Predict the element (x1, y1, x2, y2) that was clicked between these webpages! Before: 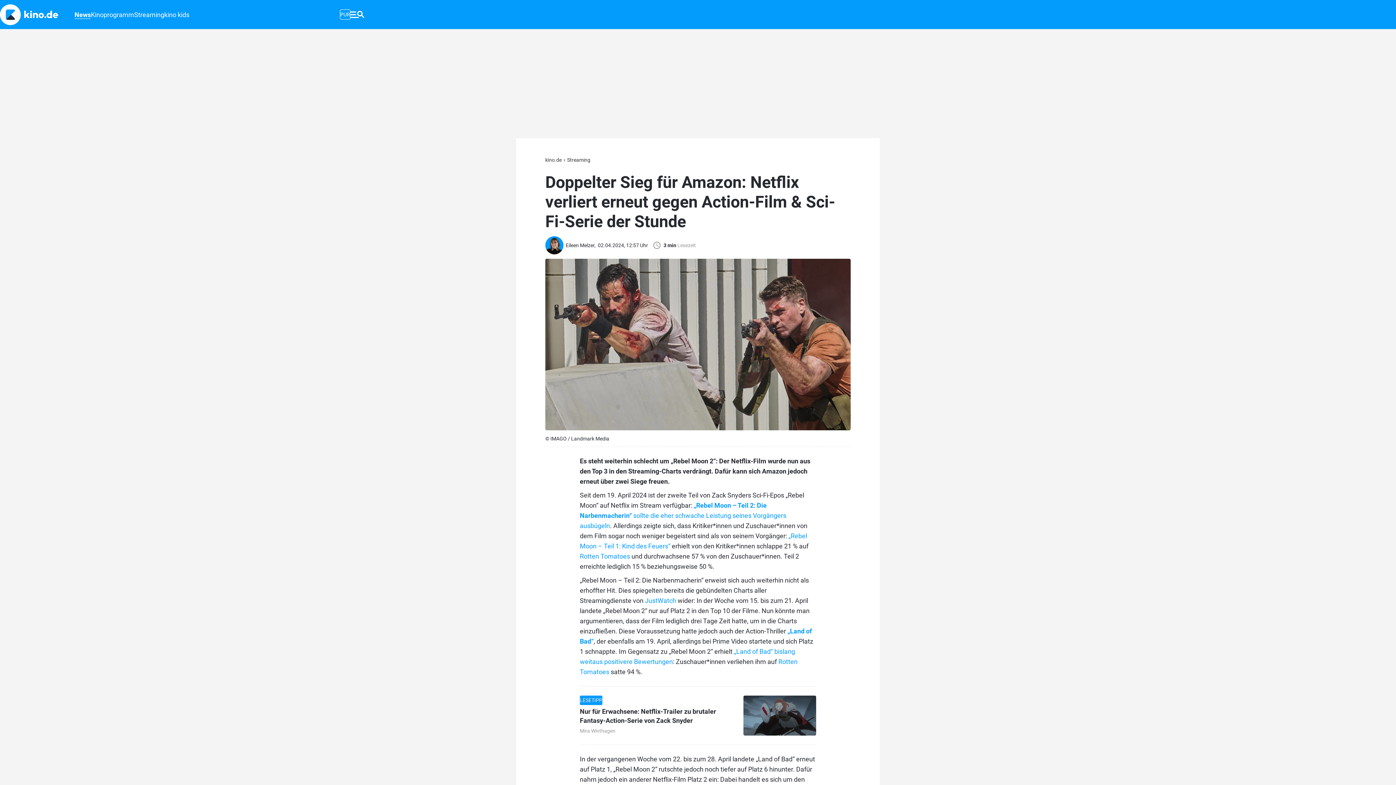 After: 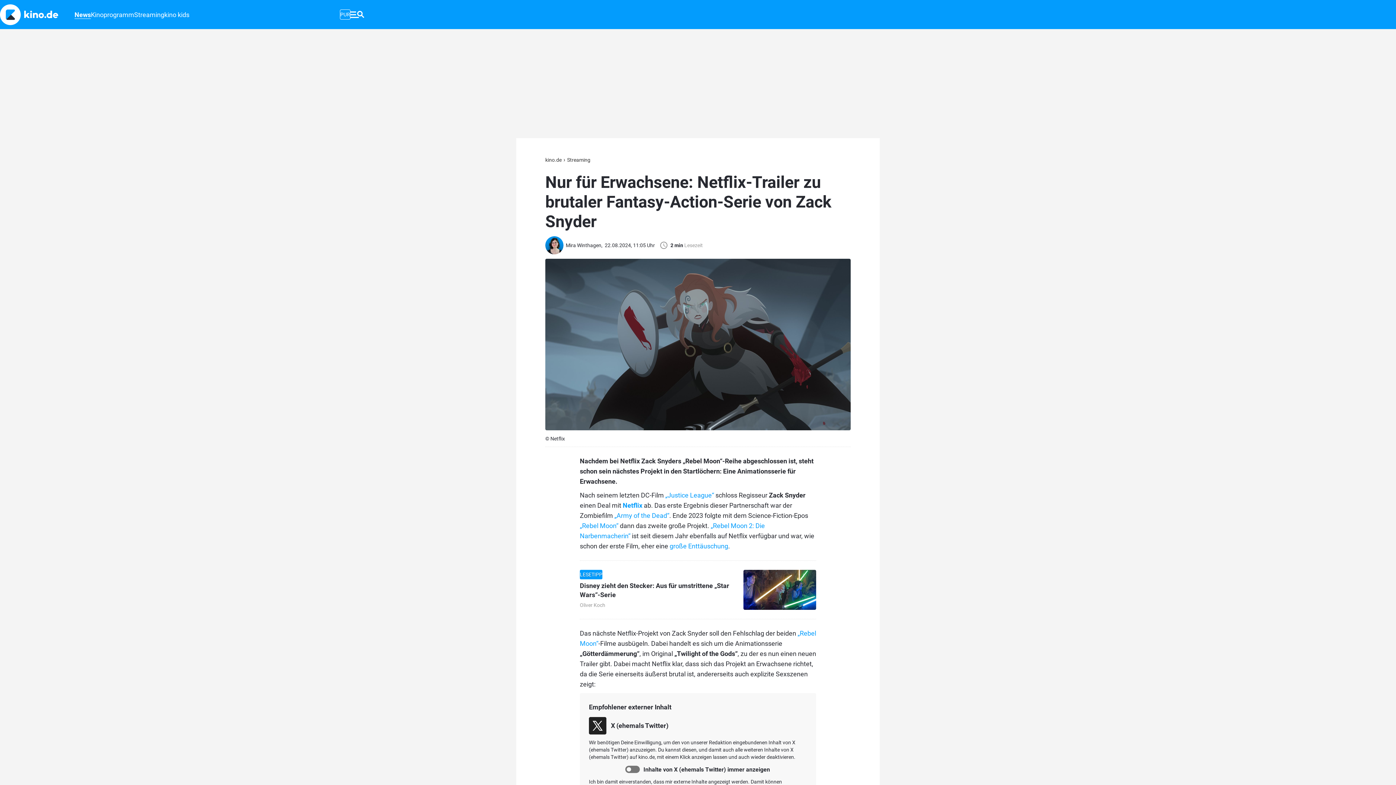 Action: label: Nur für Erwachsene: Netflix-Trailer zu brutaler Fantasy-Action-Serie von Zack Snyder bbox: (580, 708, 716, 724)